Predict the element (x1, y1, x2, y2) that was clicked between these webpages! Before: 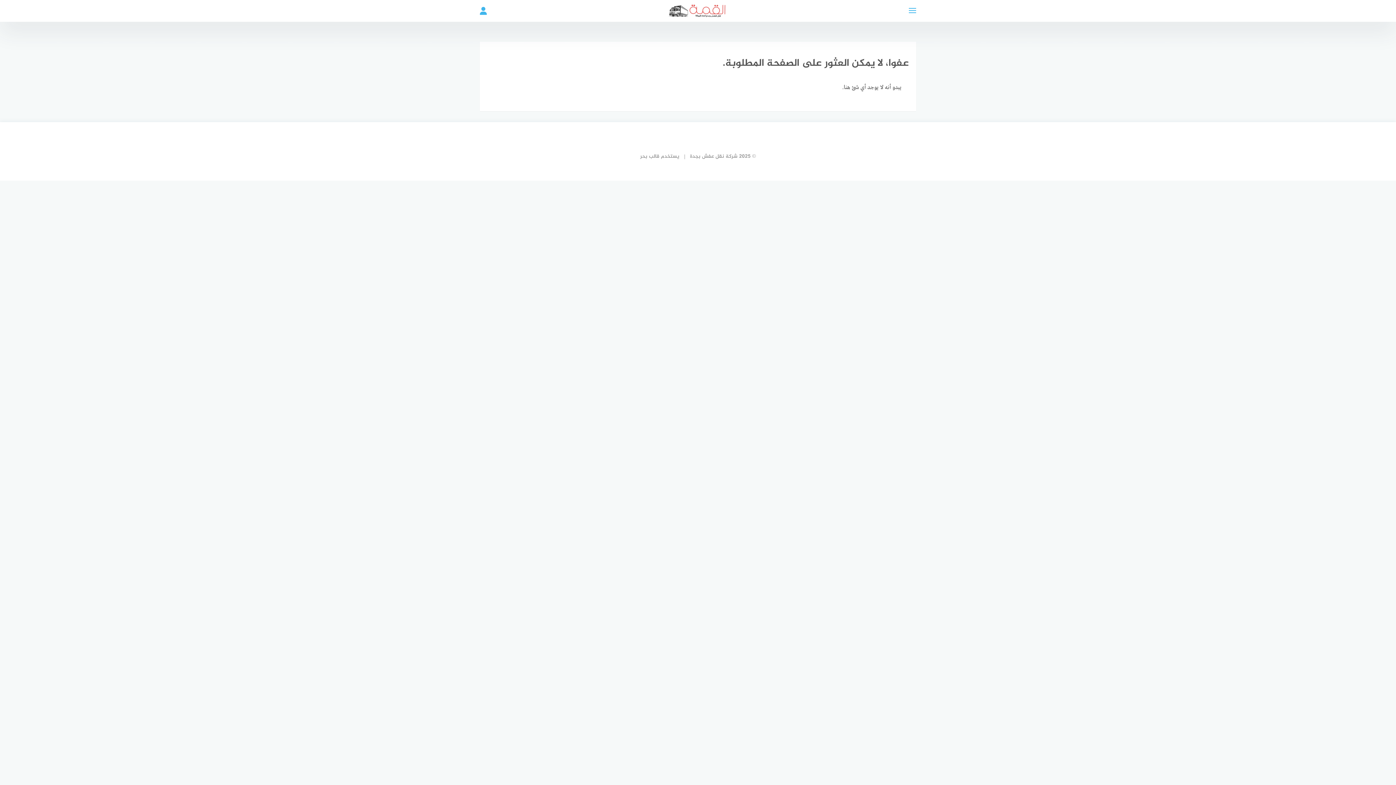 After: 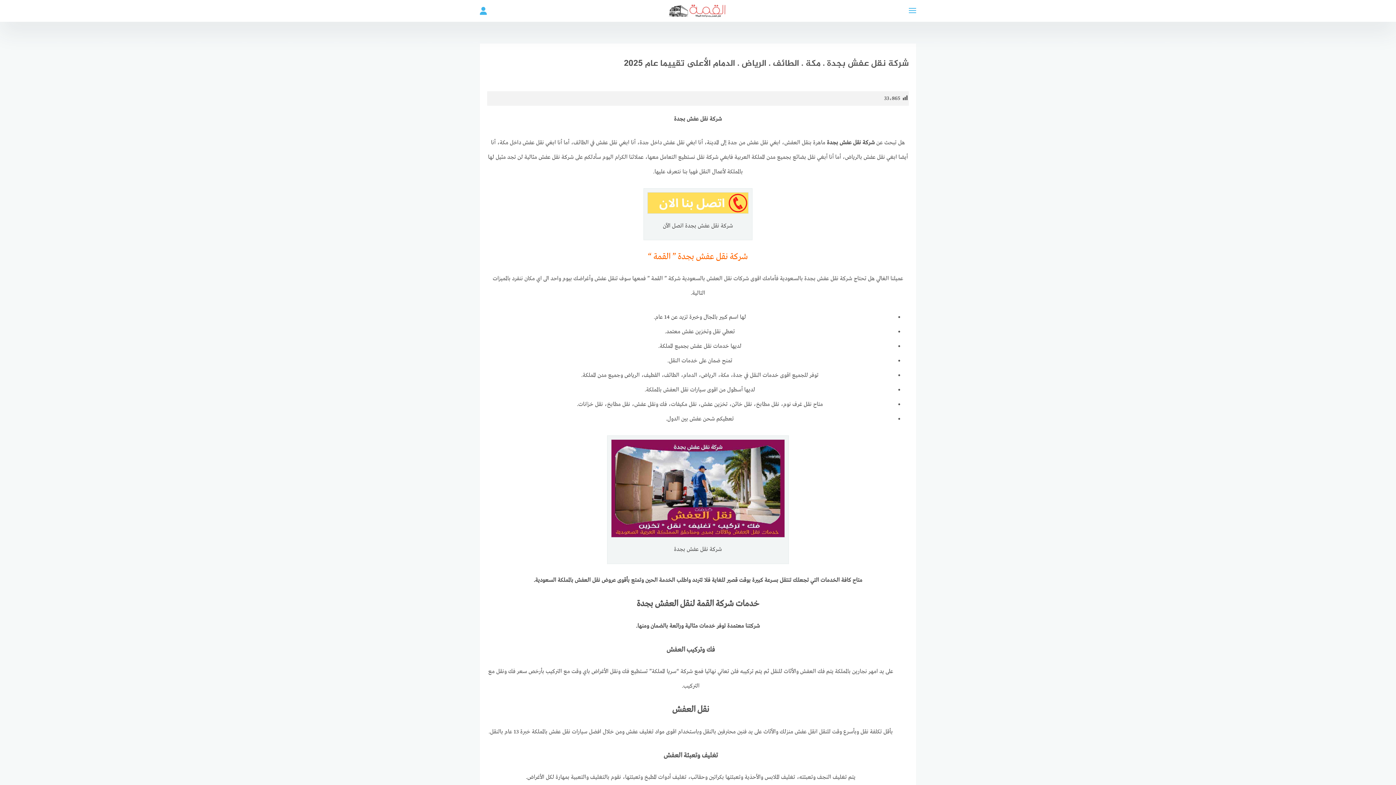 Action: bbox: (589, 0, 807, 20)